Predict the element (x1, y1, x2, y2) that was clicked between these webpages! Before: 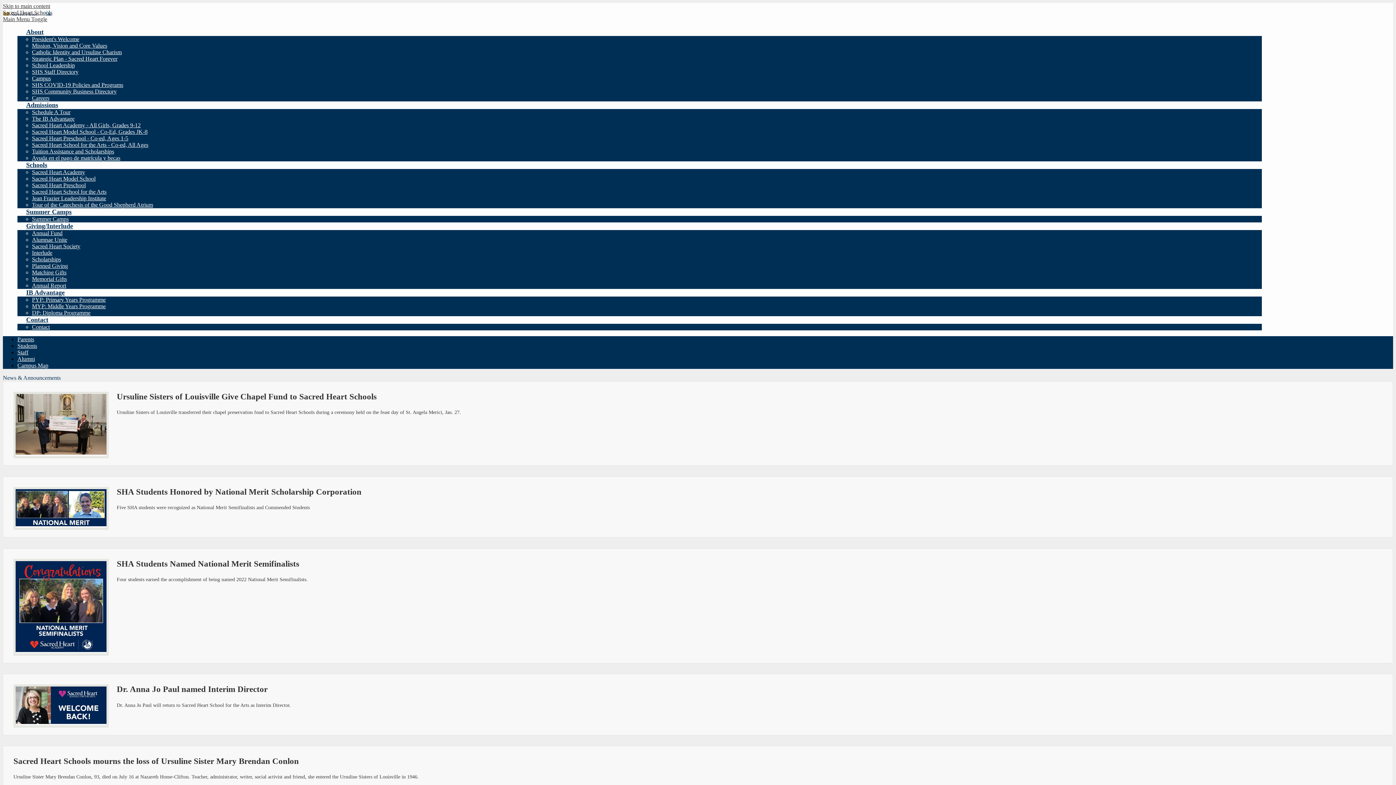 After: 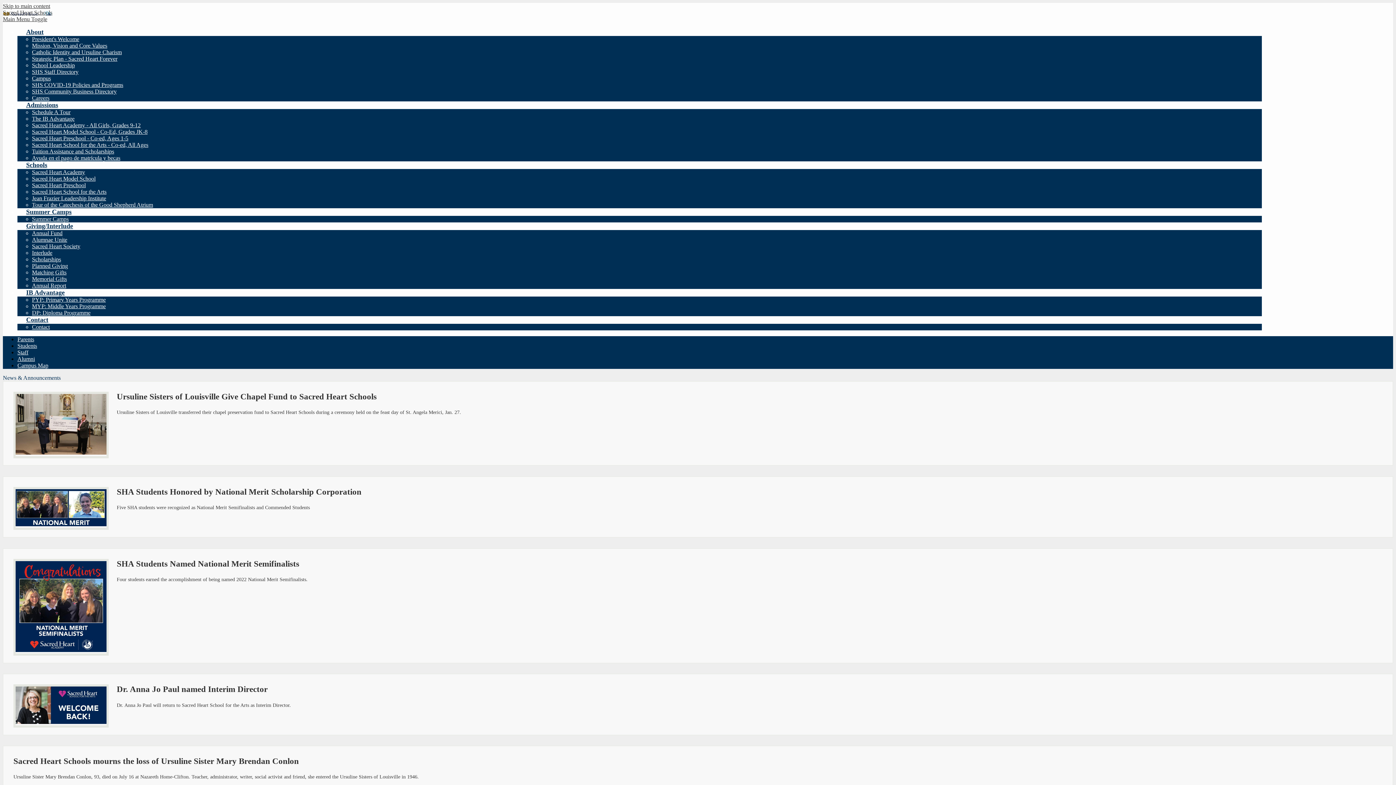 Action: label: Main Menu Toggle bbox: (2, 16, 47, 22)